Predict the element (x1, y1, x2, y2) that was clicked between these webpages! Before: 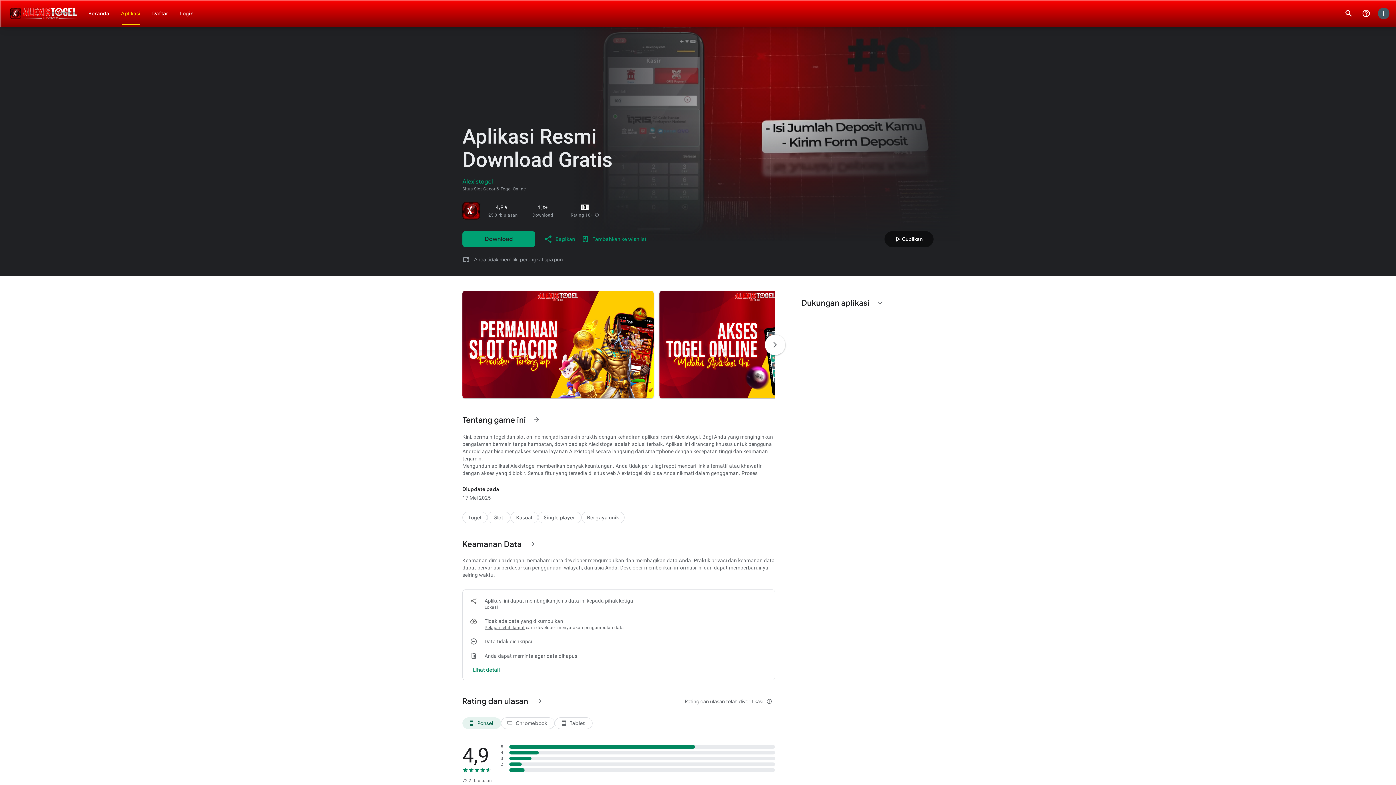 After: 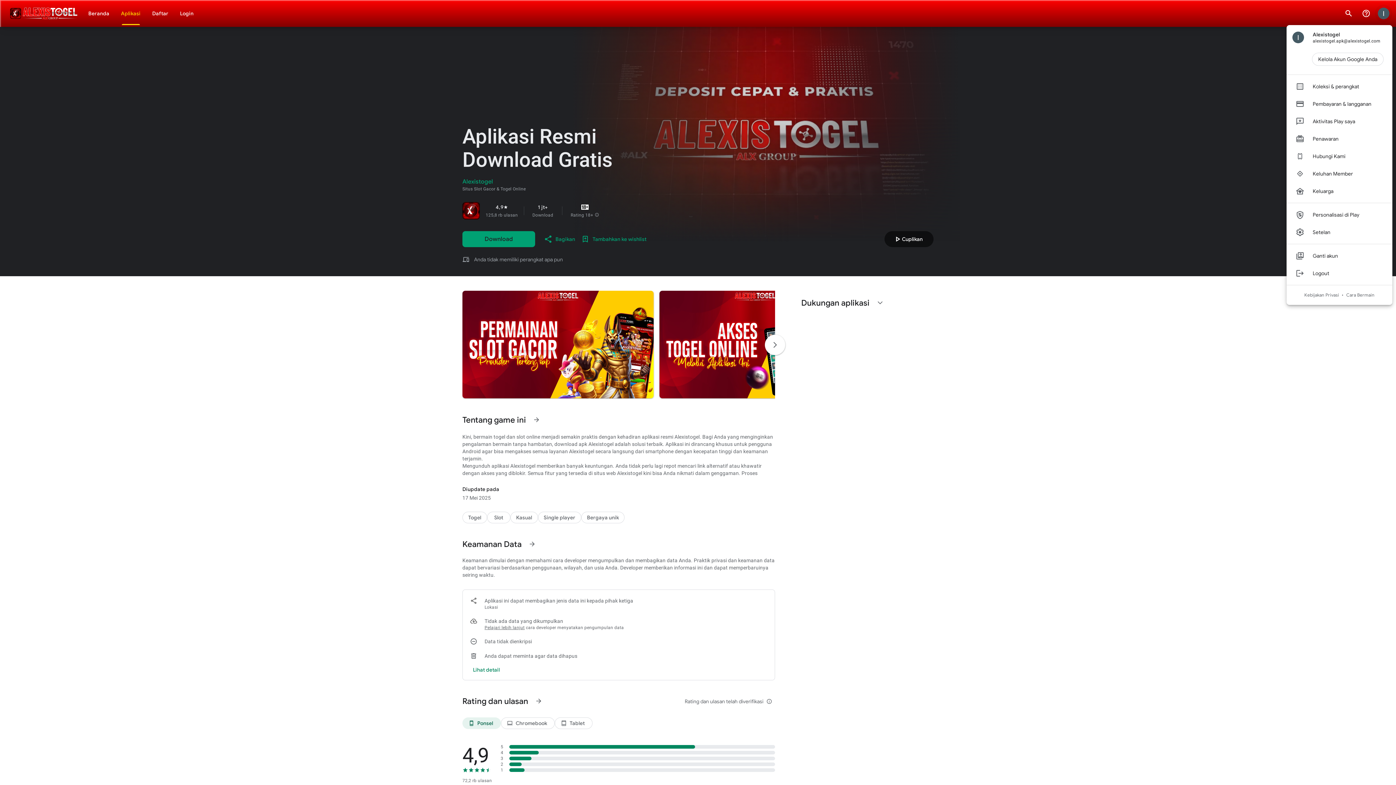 Action: label: Akun Google: Alexistogel (alexistogel.apk@alexistogel.com) bbox: (1375, 4, 1392, 22)